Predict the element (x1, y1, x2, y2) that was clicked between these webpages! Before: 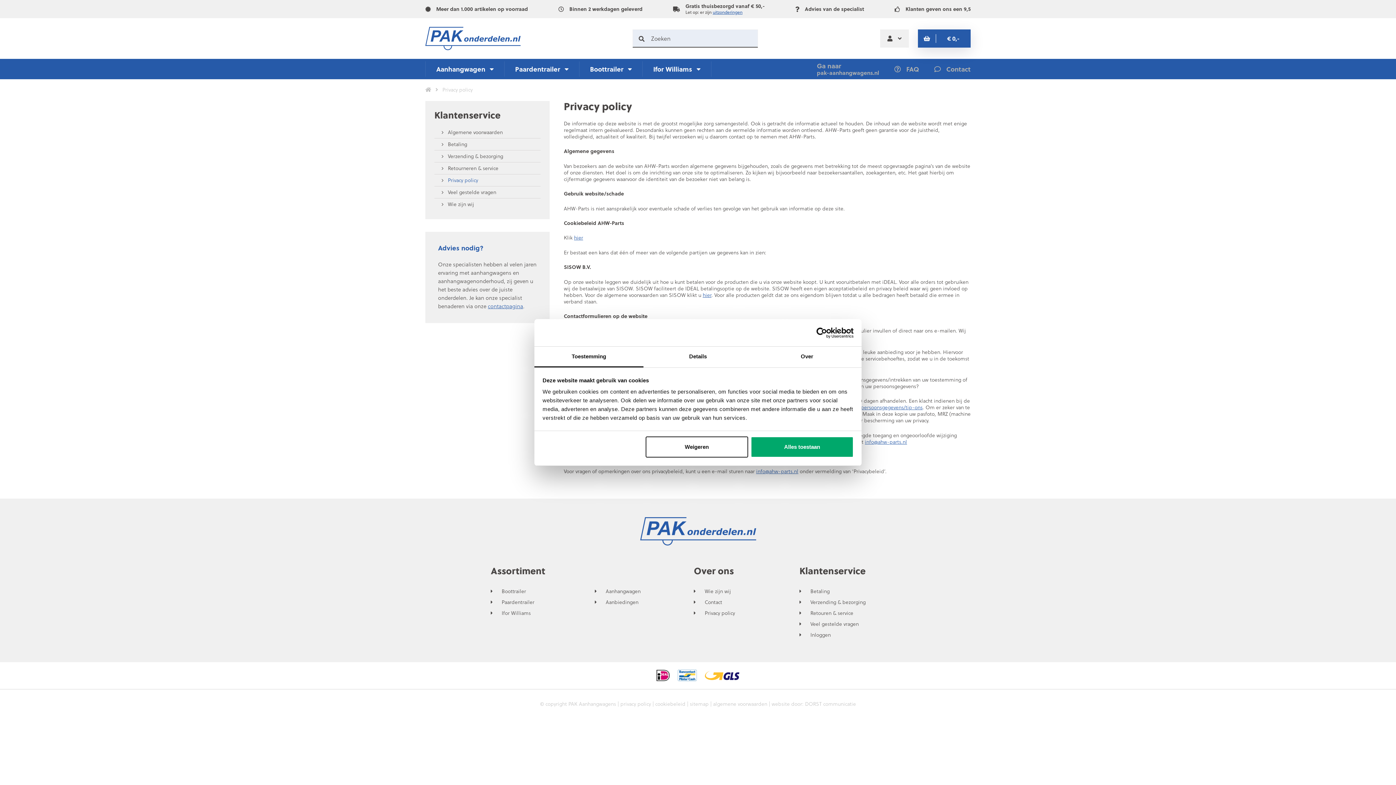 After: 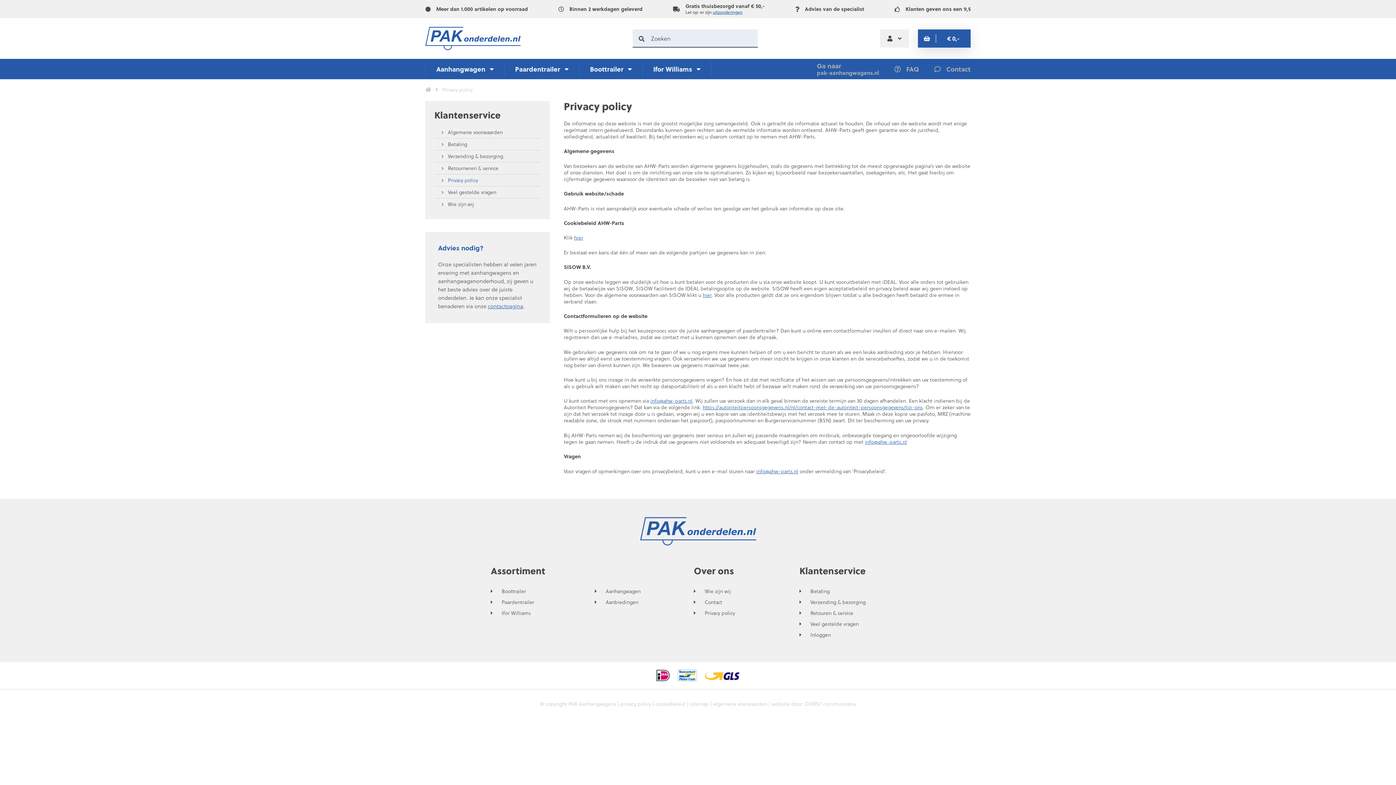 Action: bbox: (441, 176, 478, 184) label:  Privacy policy